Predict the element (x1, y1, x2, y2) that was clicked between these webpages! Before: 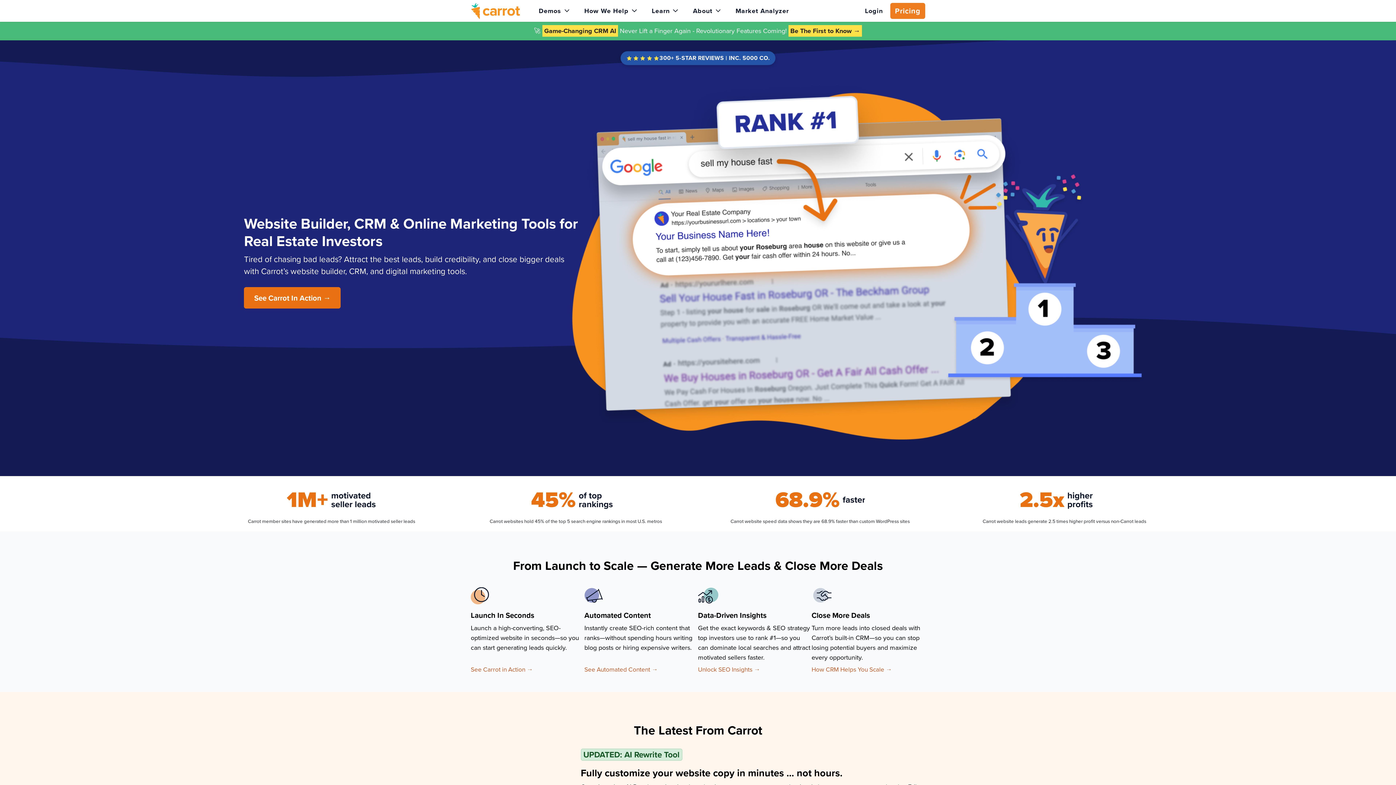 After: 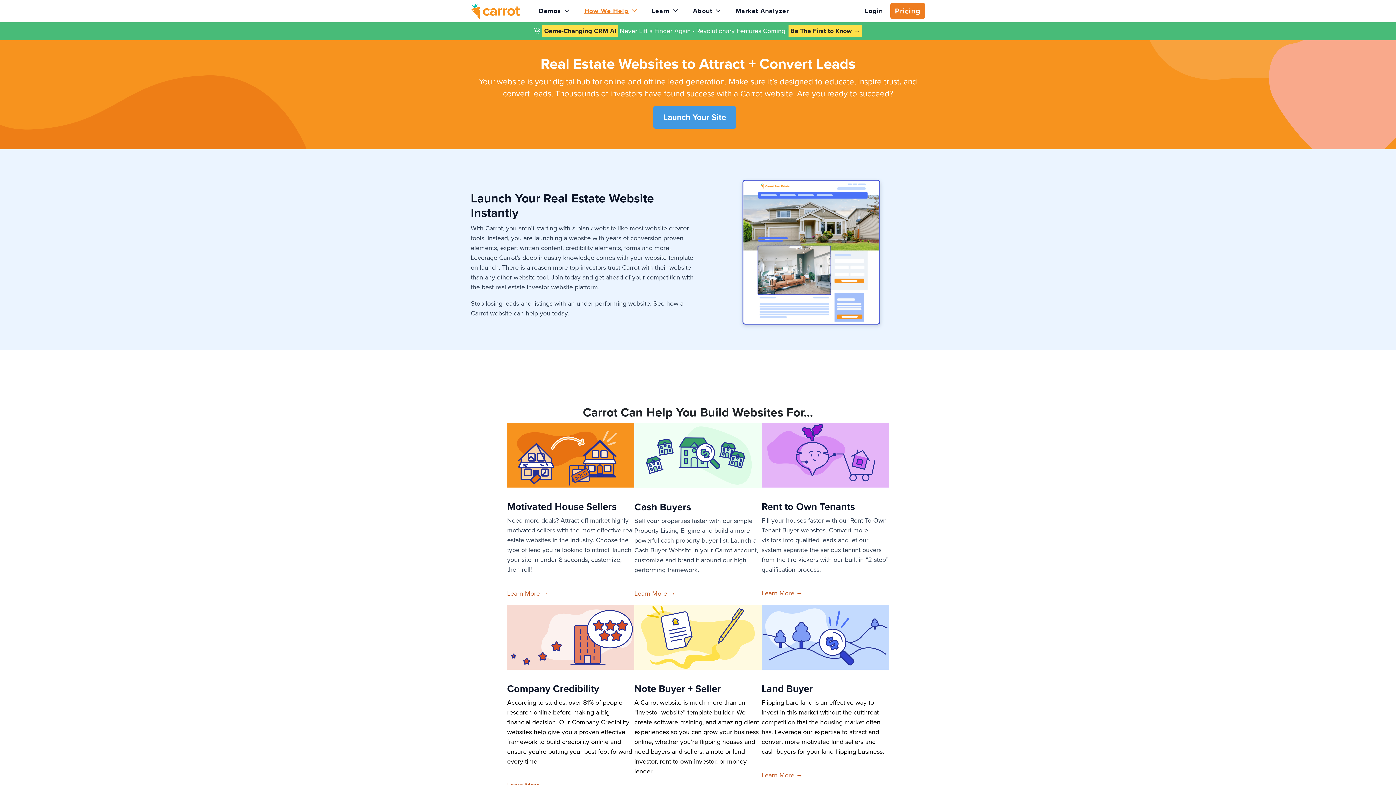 Action: bbox: (470, 665, 533, 674) label: See Carrot in Action →